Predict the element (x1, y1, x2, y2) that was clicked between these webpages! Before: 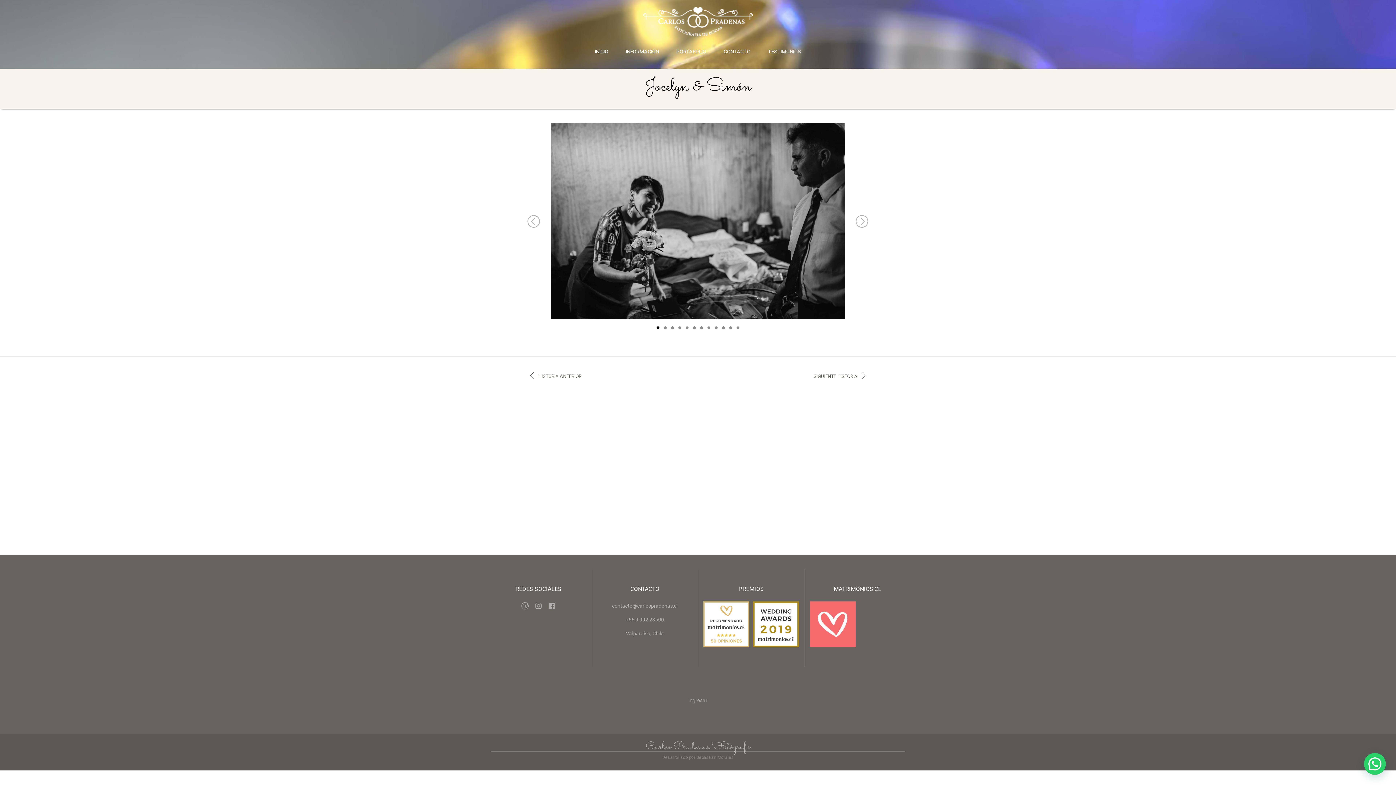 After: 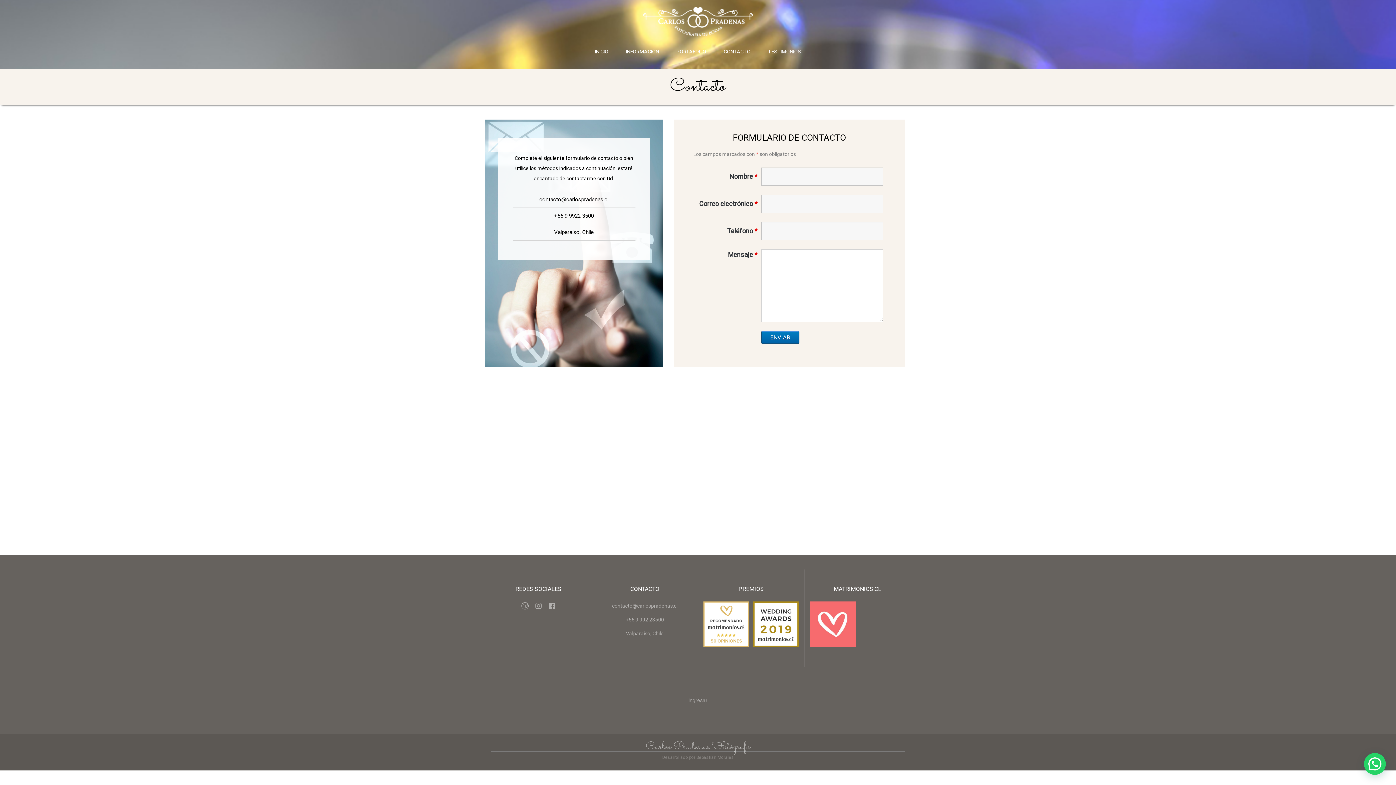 Action: label: CONTACTO bbox: (715, 43, 759, 59)